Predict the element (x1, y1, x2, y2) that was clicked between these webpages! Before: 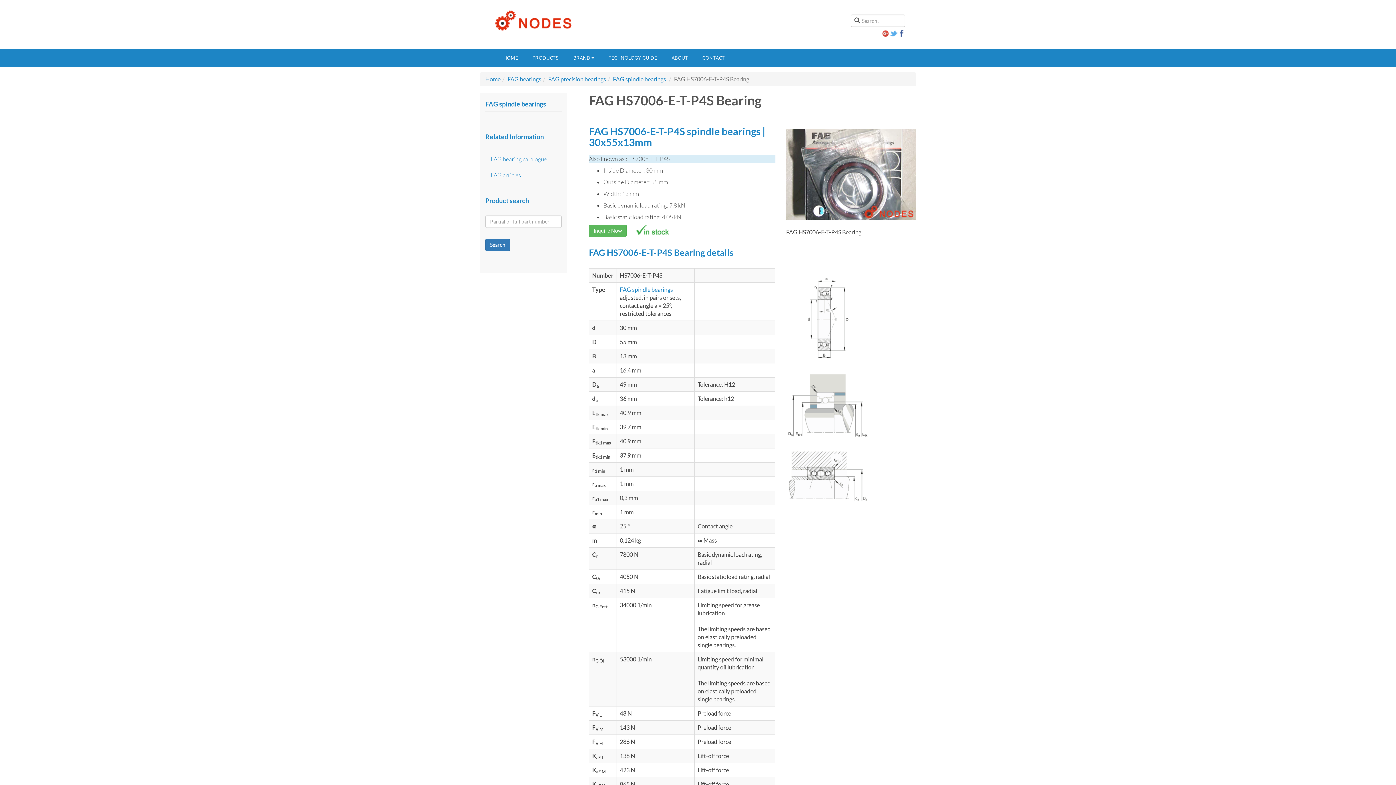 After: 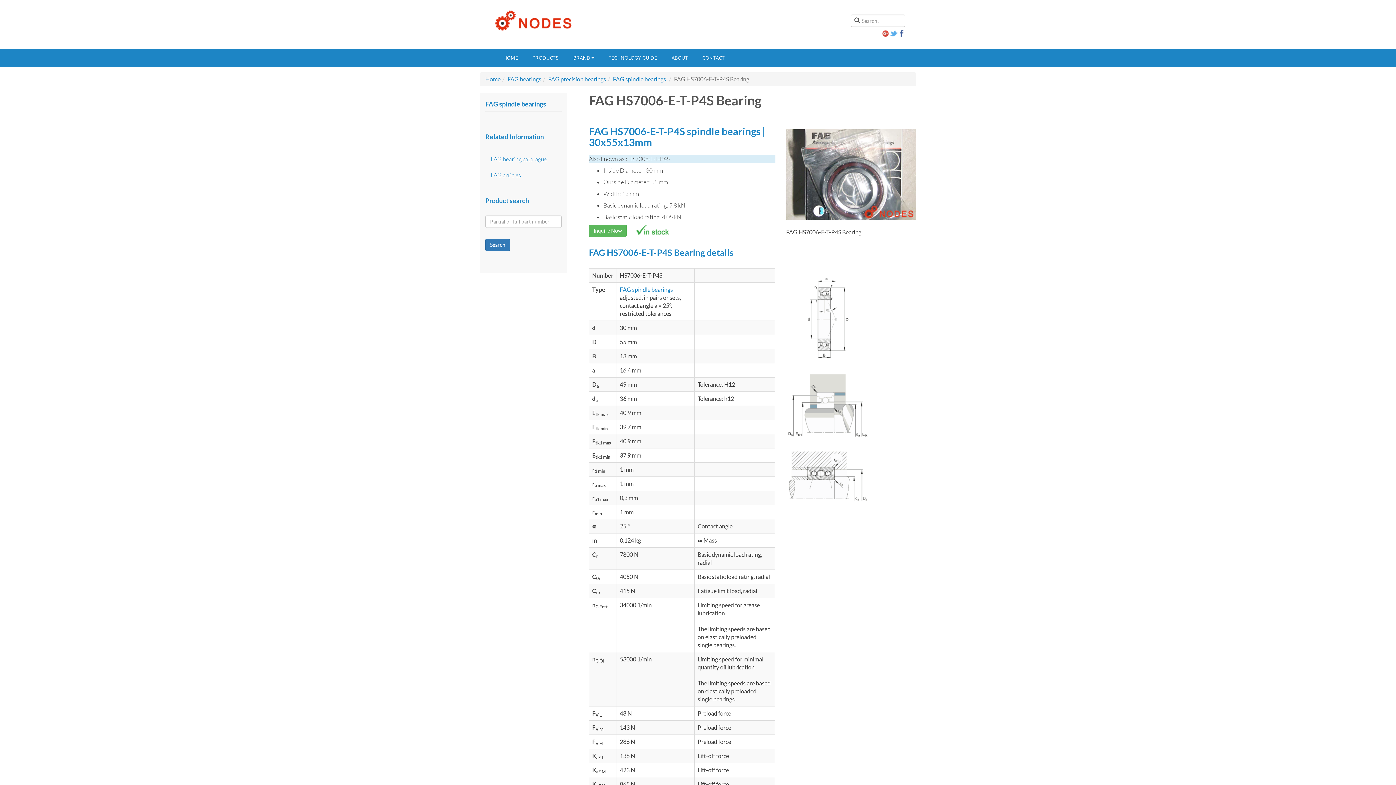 Action: bbox: (882, 29, 889, 36)